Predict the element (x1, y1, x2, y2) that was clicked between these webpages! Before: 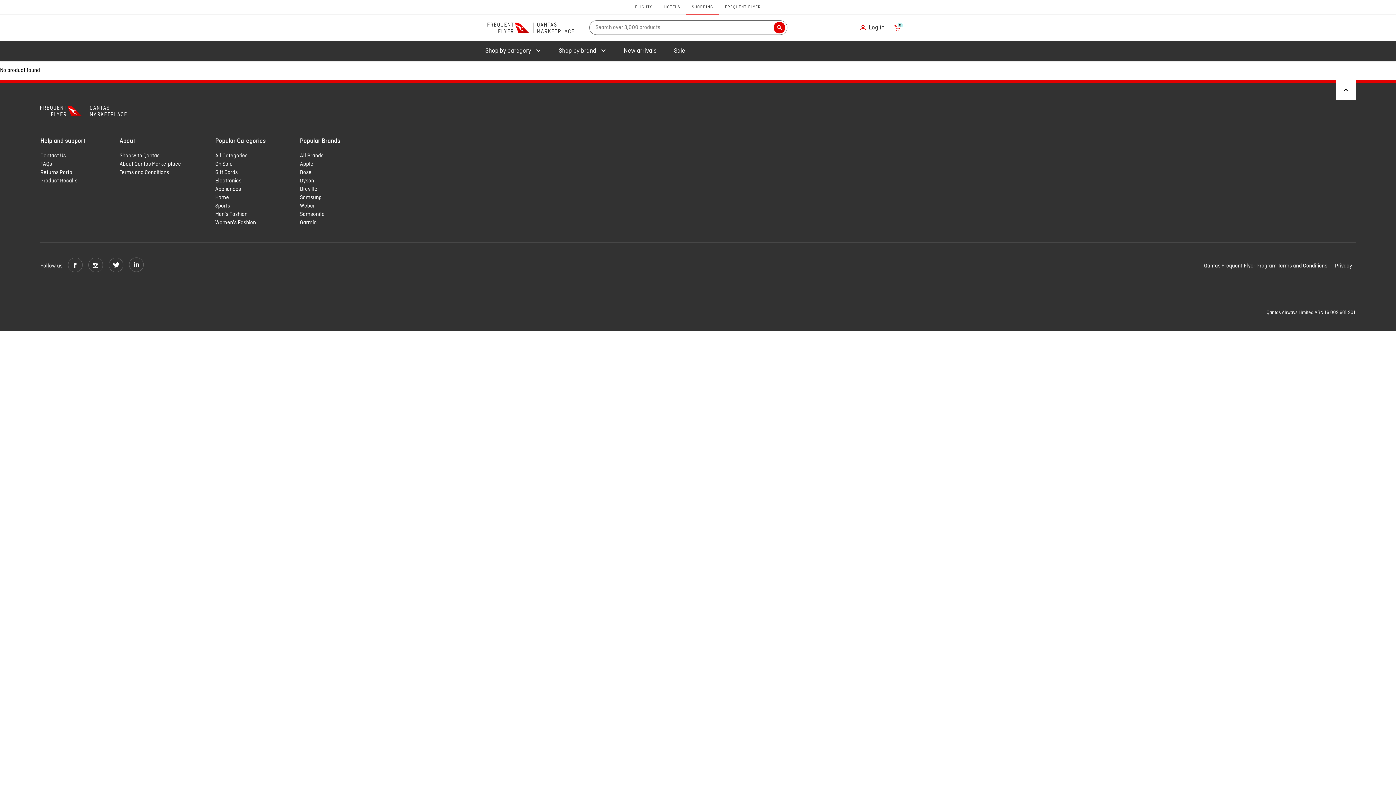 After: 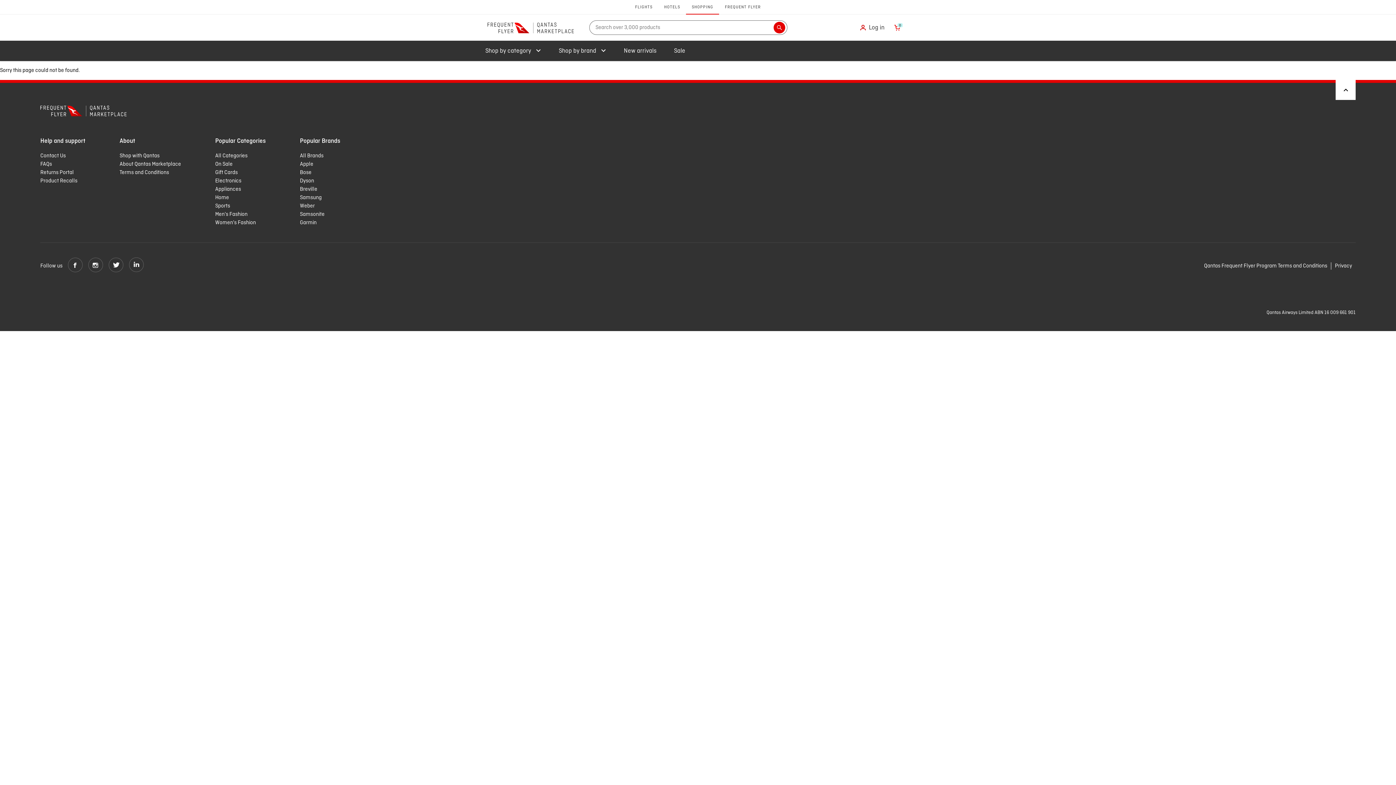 Action: label: Sports bbox: (215, 202, 265, 210)